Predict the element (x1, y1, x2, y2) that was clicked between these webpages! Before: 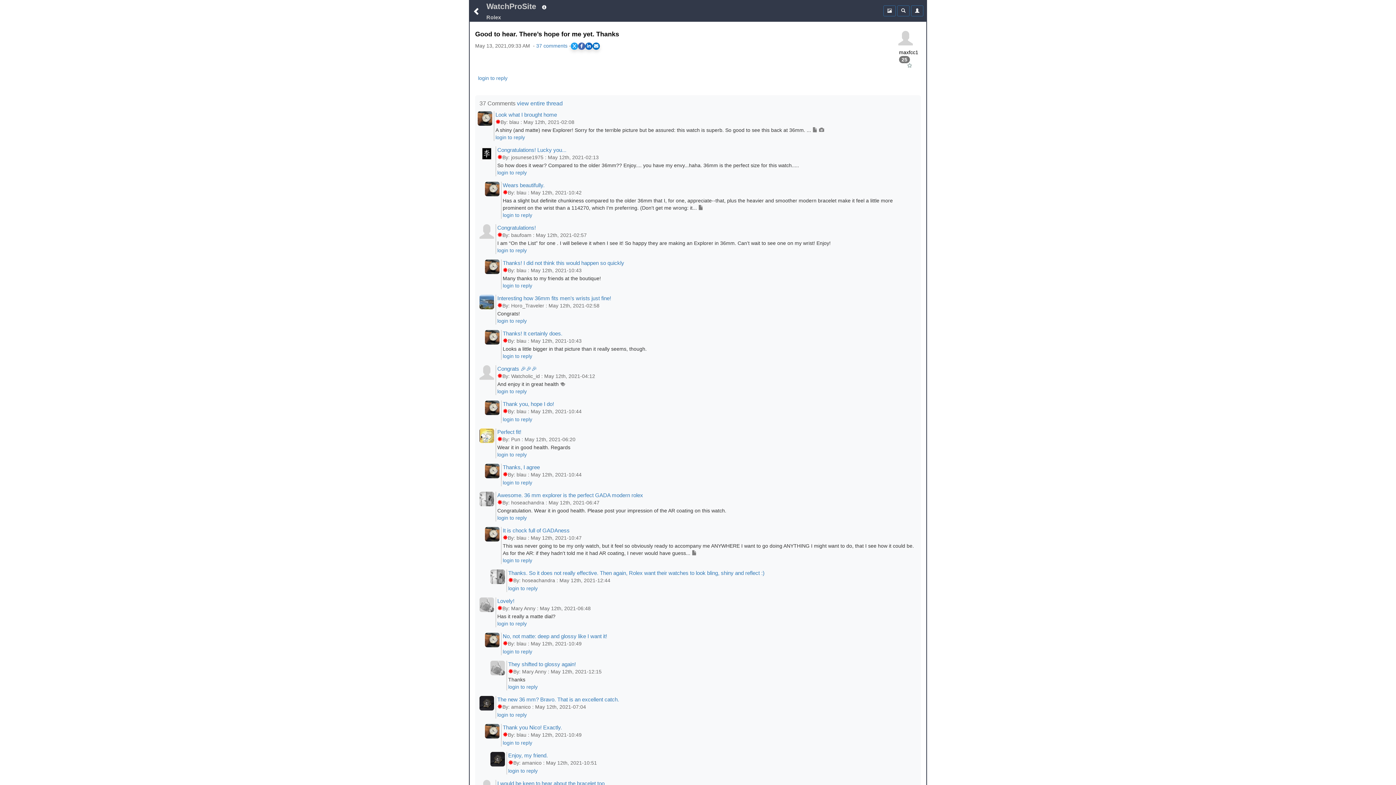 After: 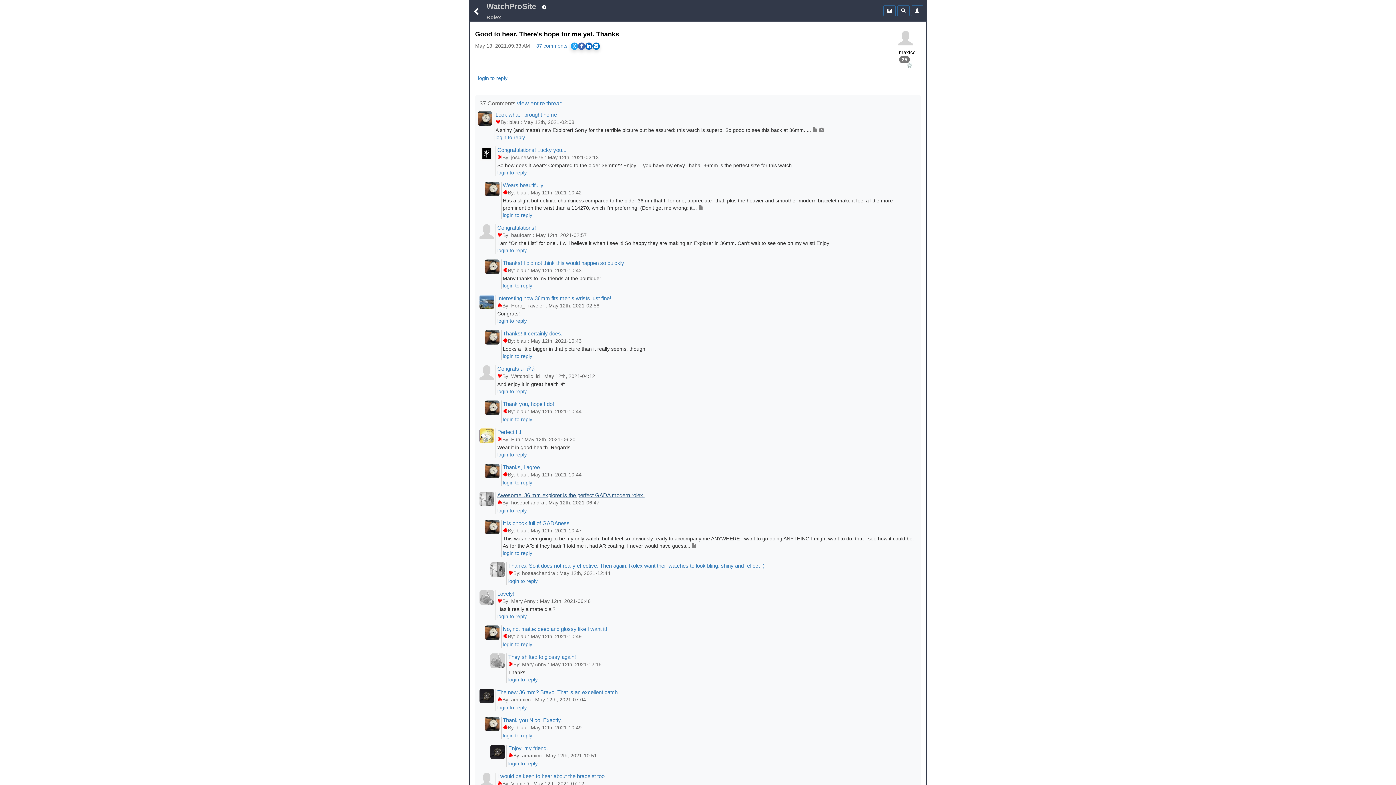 Action: bbox: (497, 492, 914, 507) label: Awesome. 36 mm explorer is the perfect GADA modern rolex 
By: hoseachandra : May 12th, 2021-06:47